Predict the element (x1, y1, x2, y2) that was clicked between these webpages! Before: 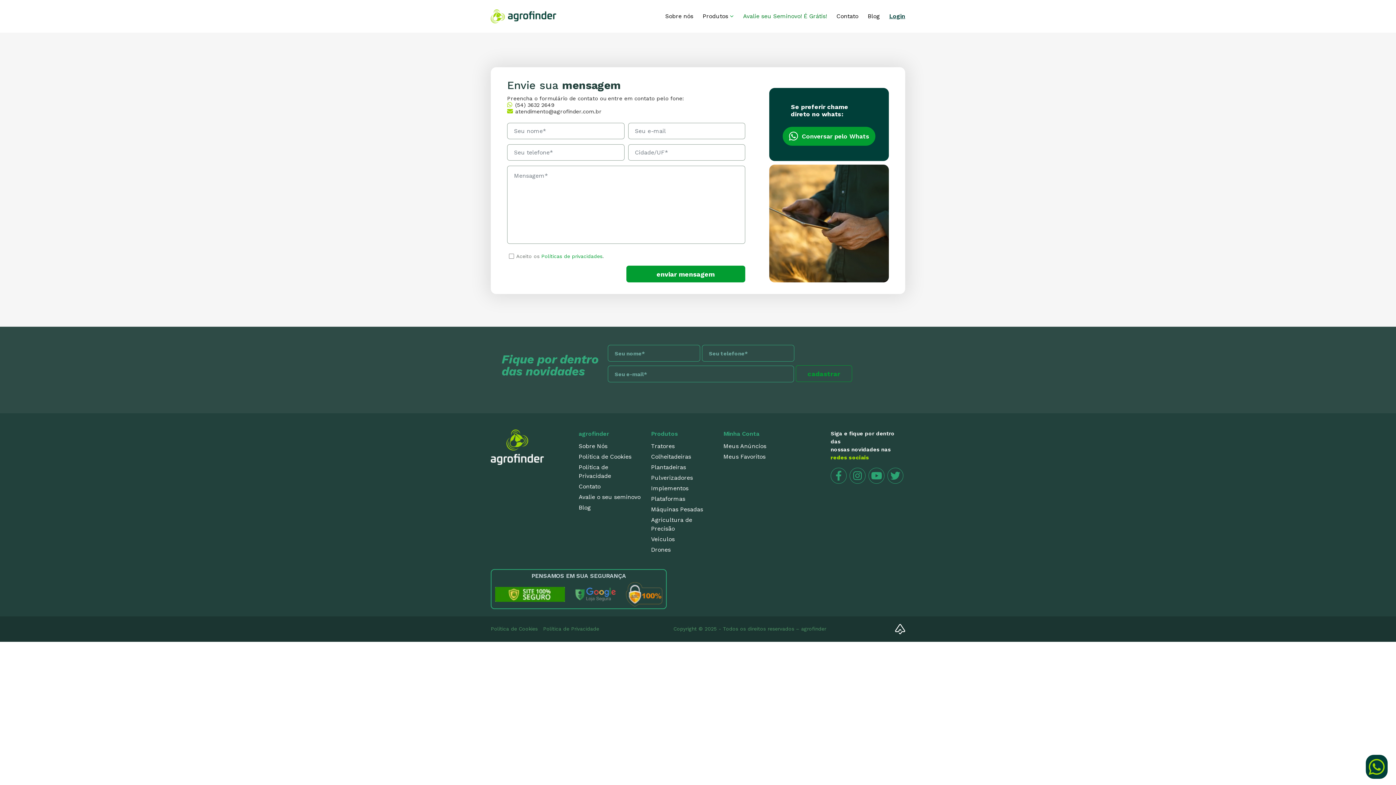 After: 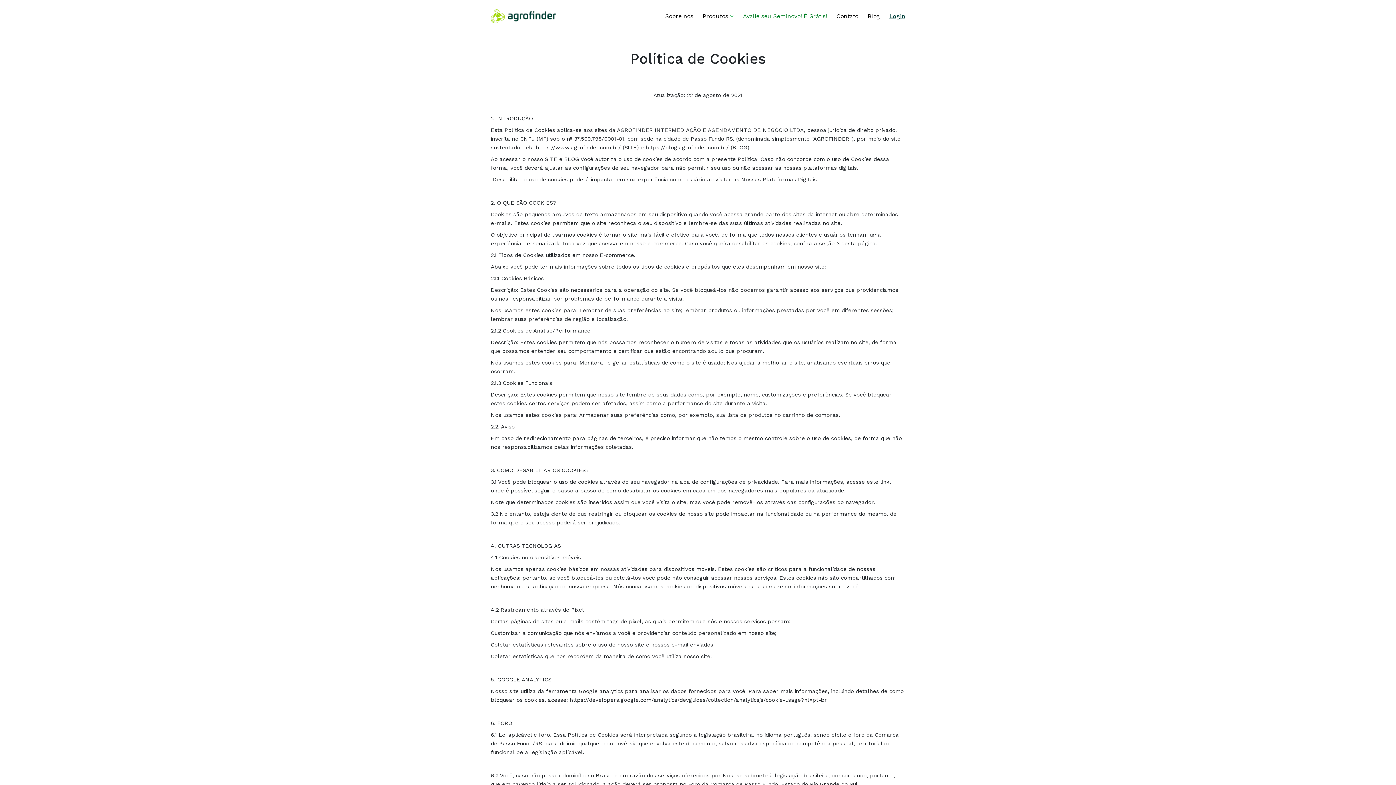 Action: label: Política de Cookies bbox: (490, 626, 537, 632)